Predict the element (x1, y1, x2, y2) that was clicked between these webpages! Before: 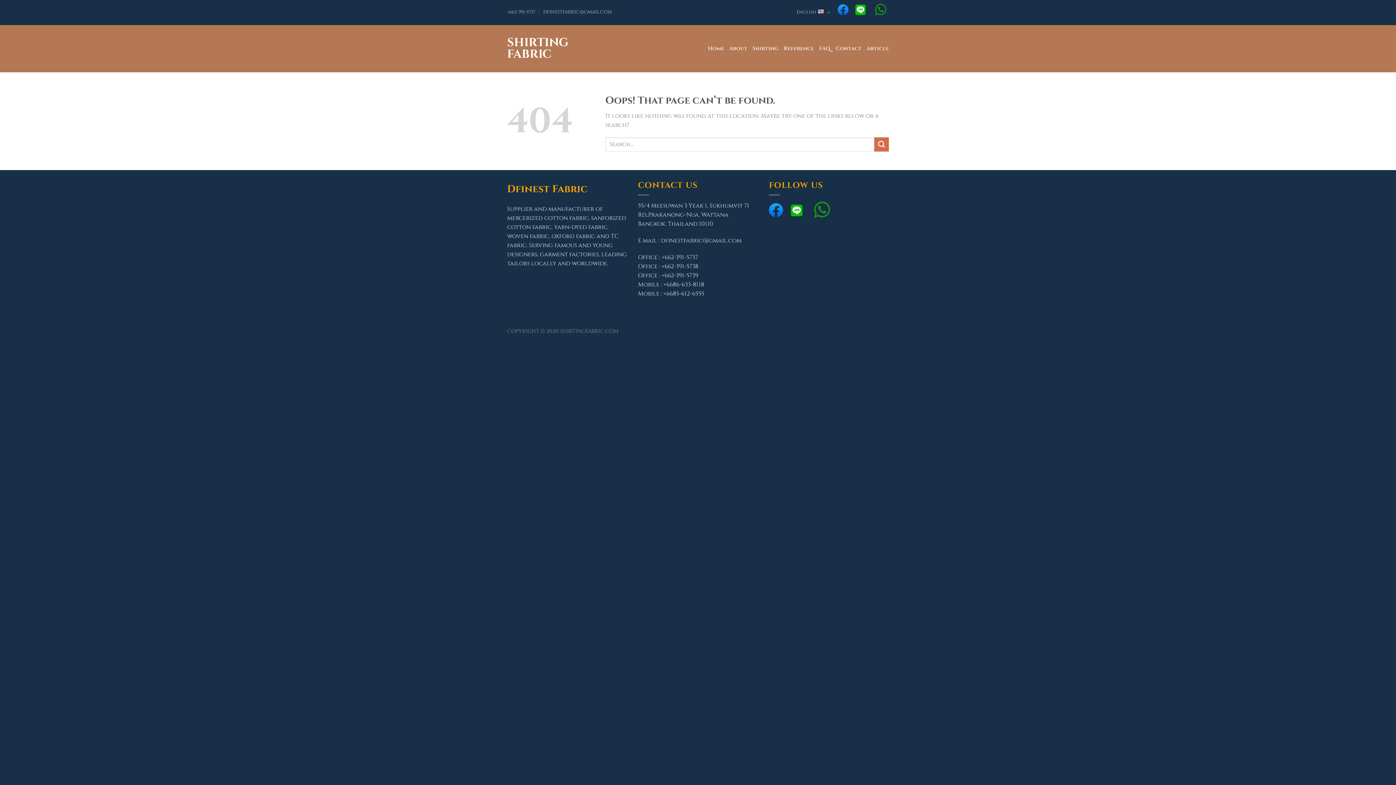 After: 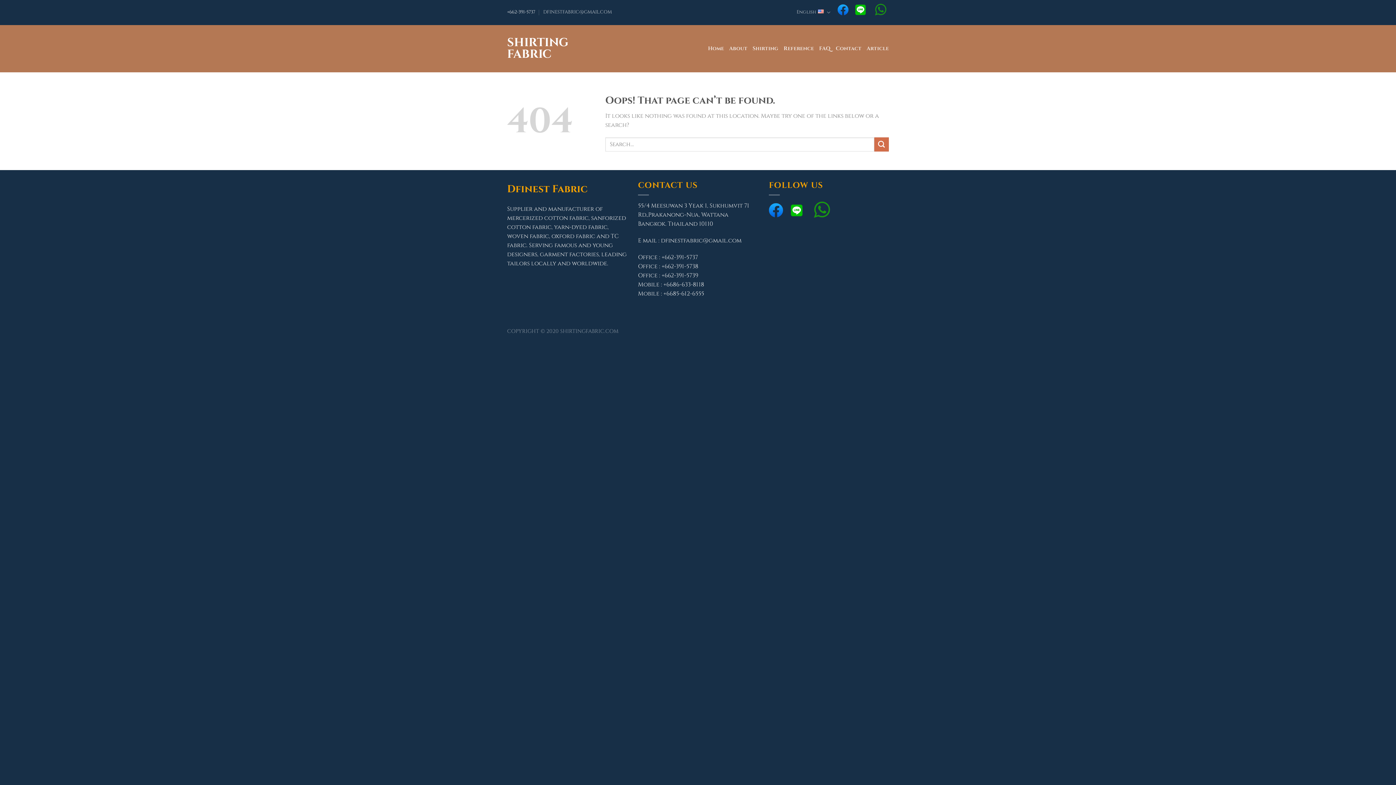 Action: label: +662-391-5737 bbox: (507, 7, 535, 17)